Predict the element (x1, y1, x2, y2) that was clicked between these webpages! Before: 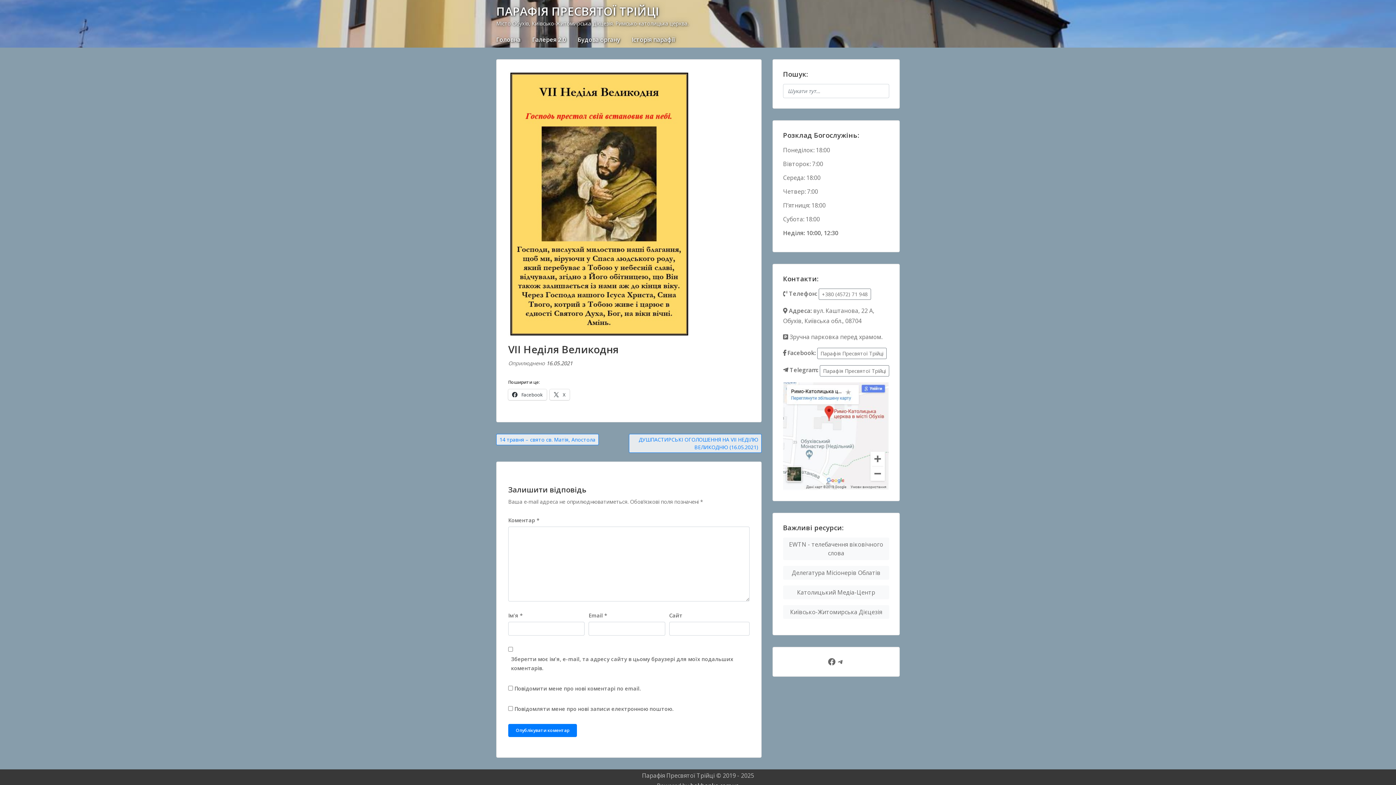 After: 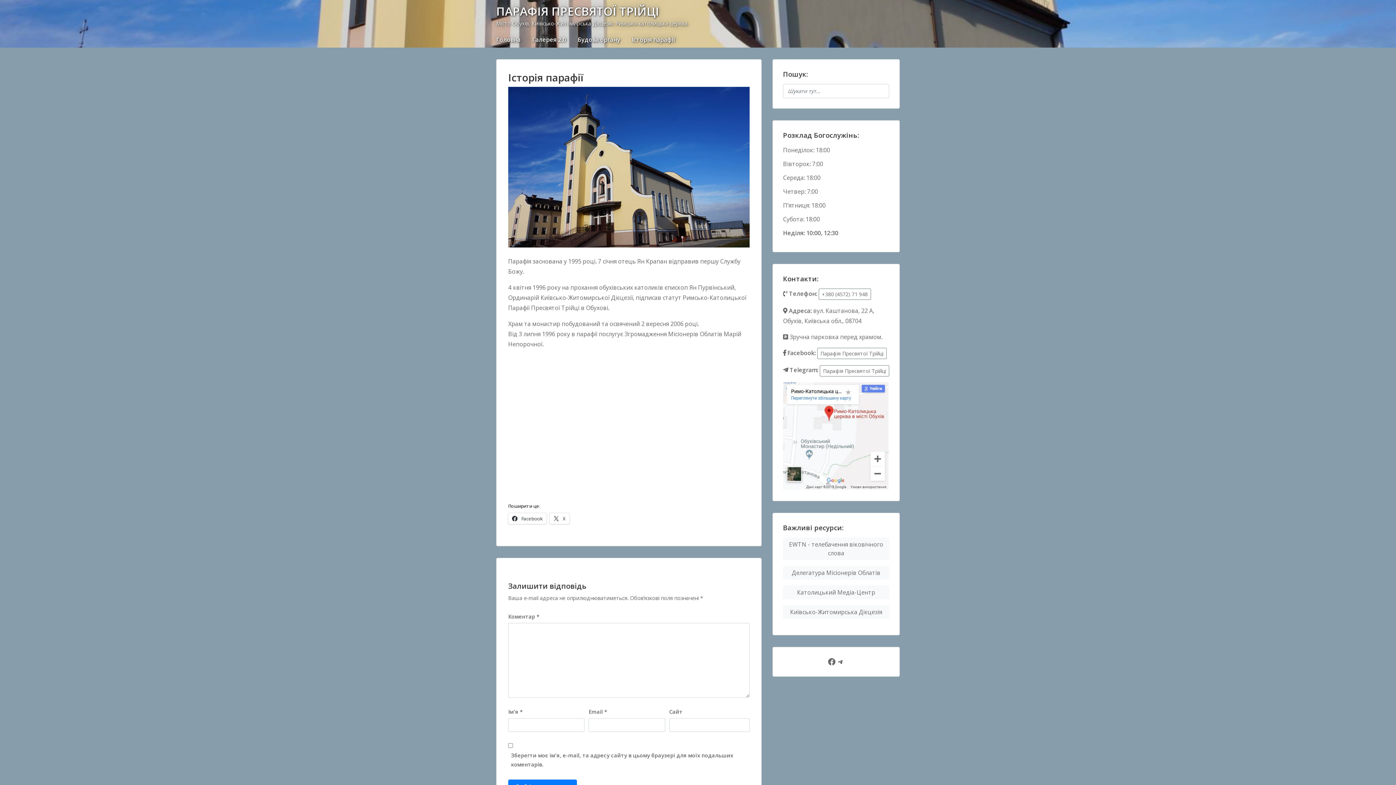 Action: bbox: (632, 34, 675, 44) label: Історія парафії